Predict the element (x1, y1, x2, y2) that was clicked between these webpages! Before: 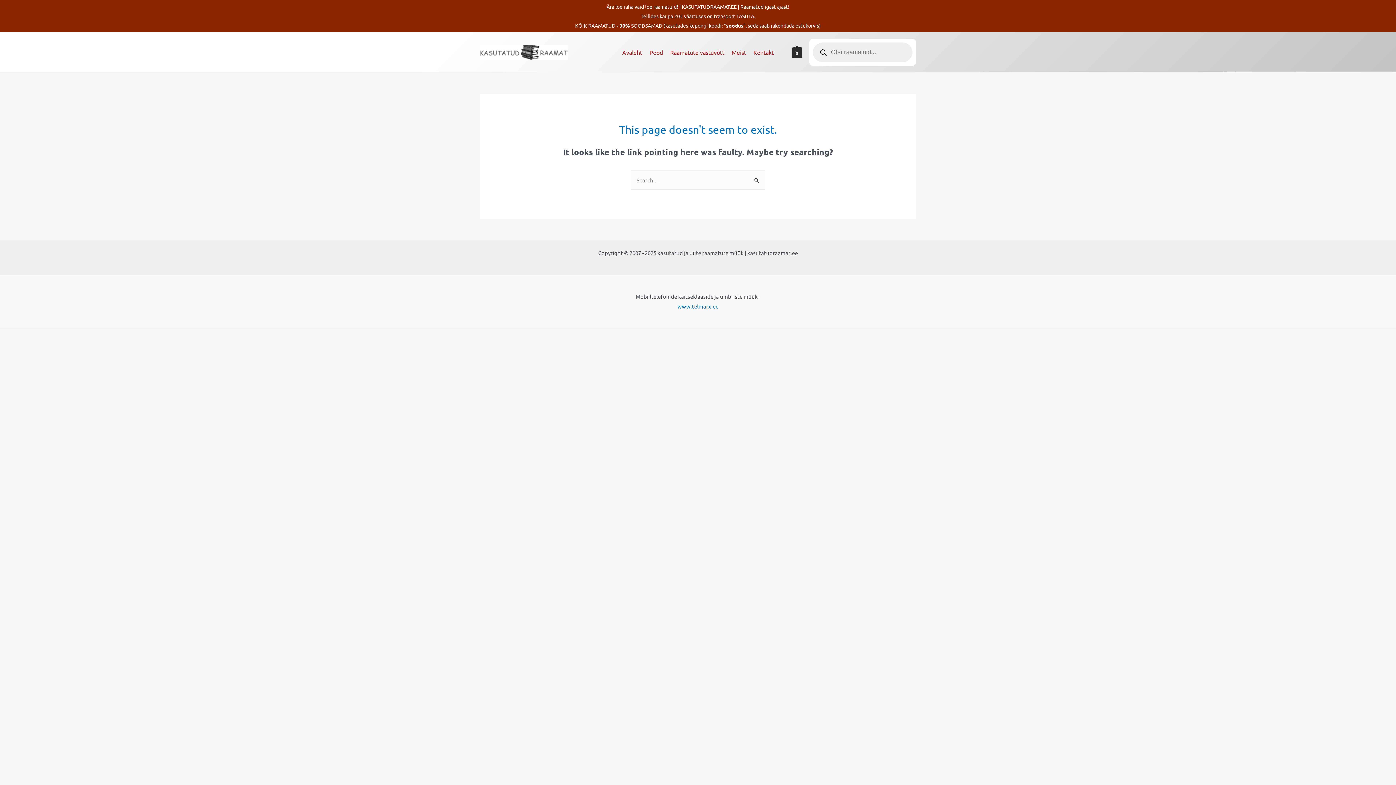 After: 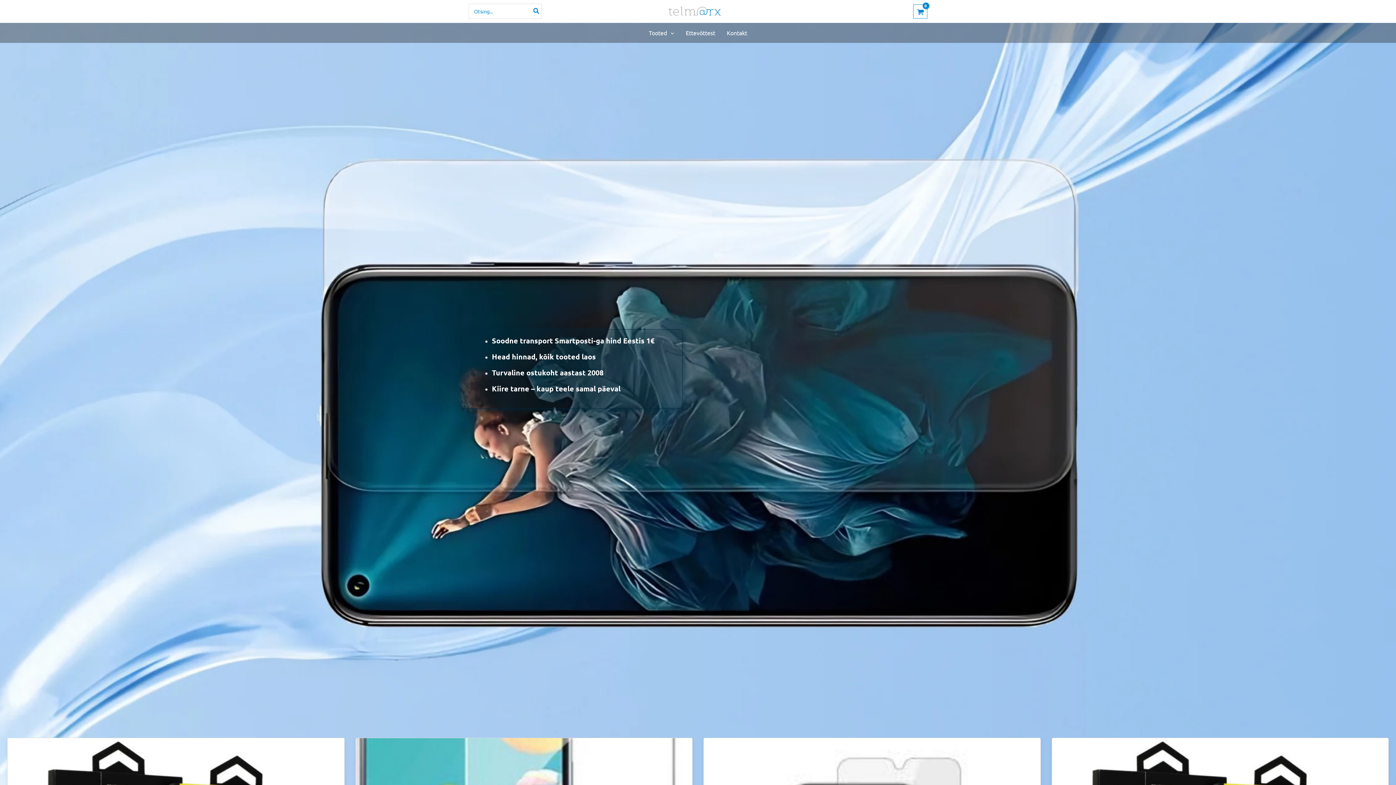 Action: label: www.telmarx.ee bbox: (677, 302, 718, 309)